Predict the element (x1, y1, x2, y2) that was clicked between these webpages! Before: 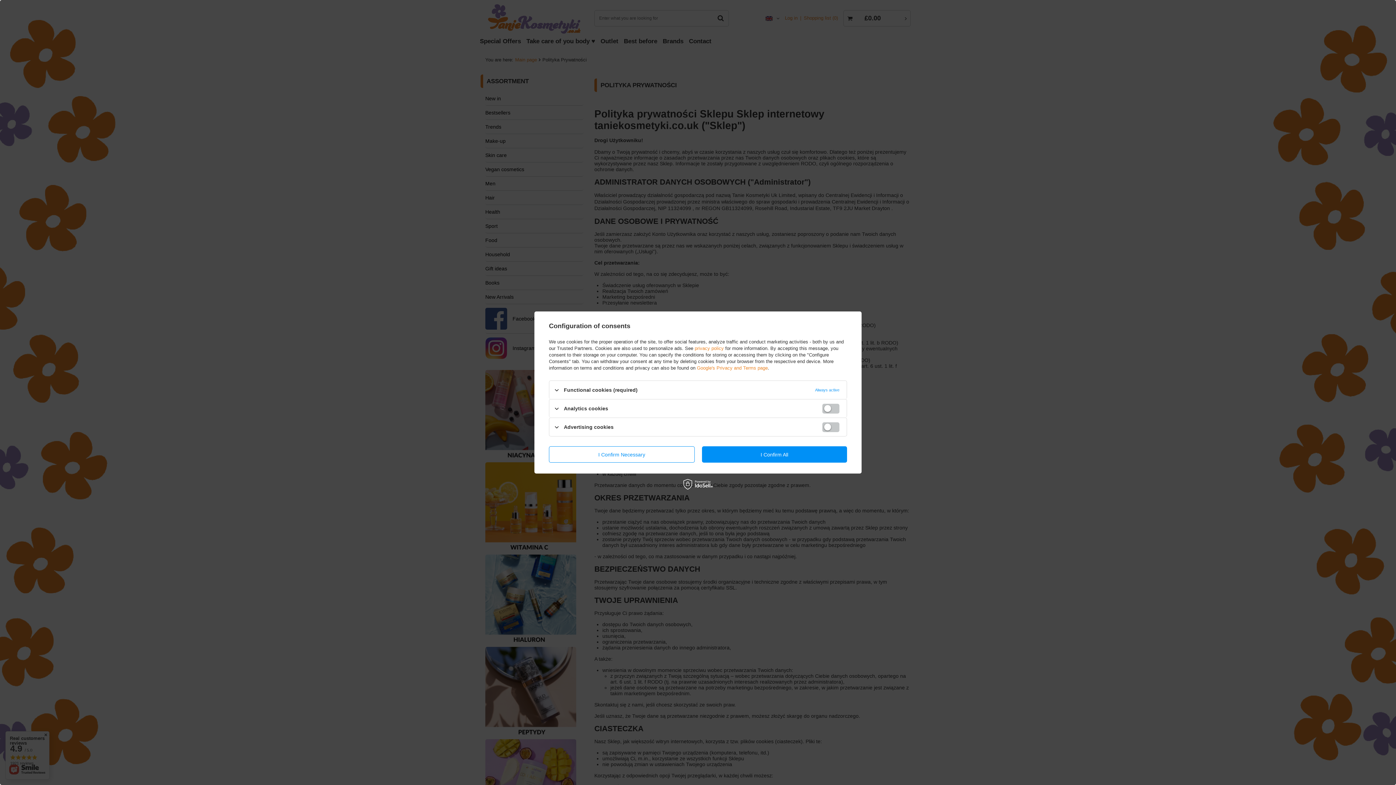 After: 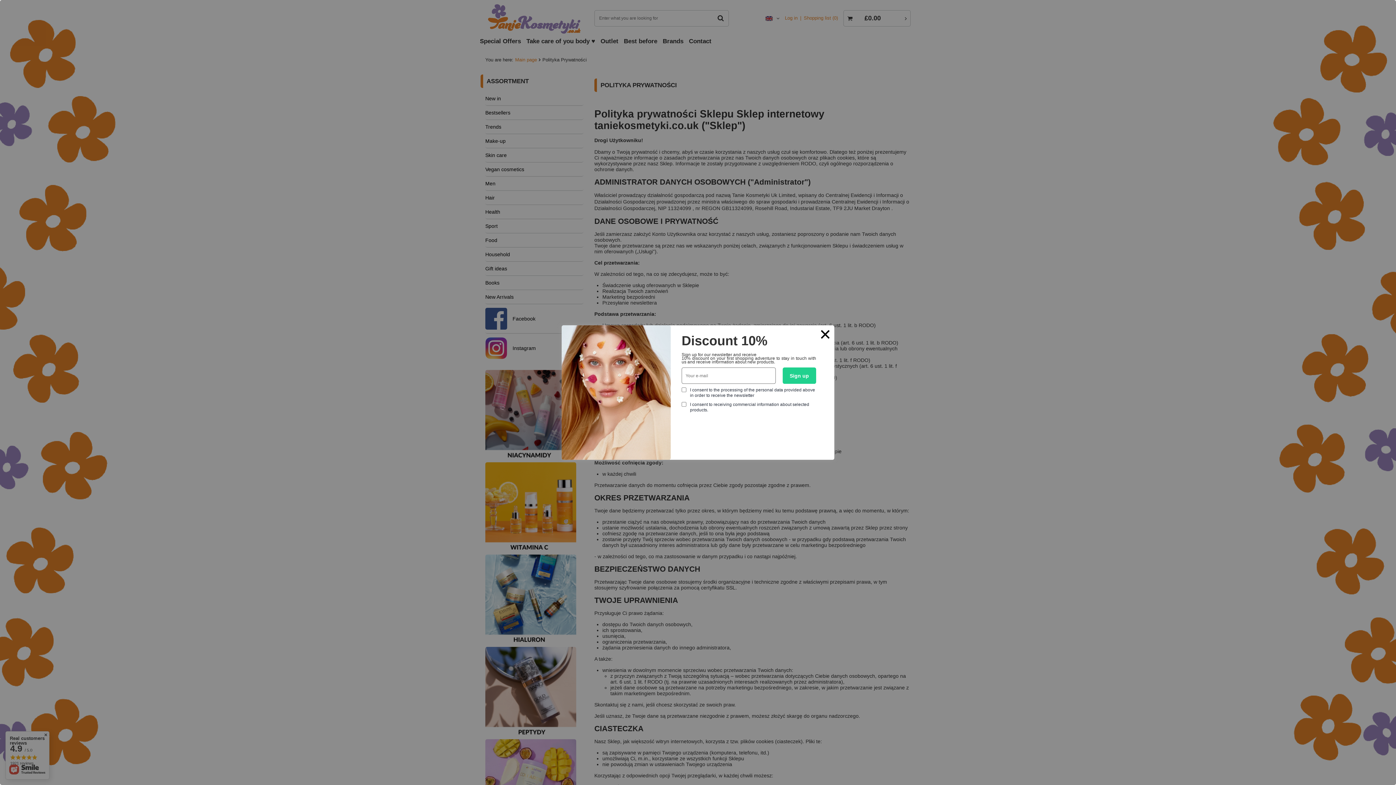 Action: bbox: (549, 446, 694, 462) label: I Confirm Necessary